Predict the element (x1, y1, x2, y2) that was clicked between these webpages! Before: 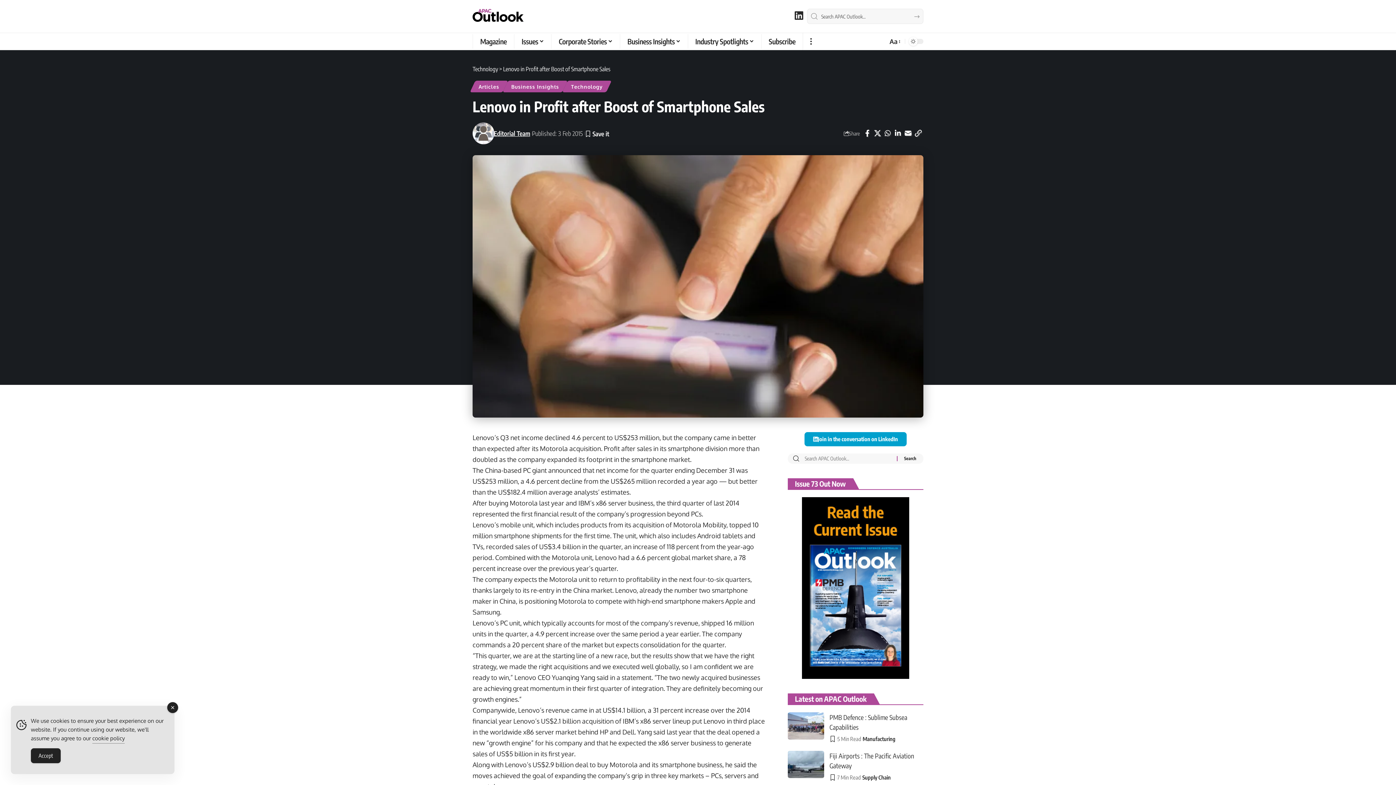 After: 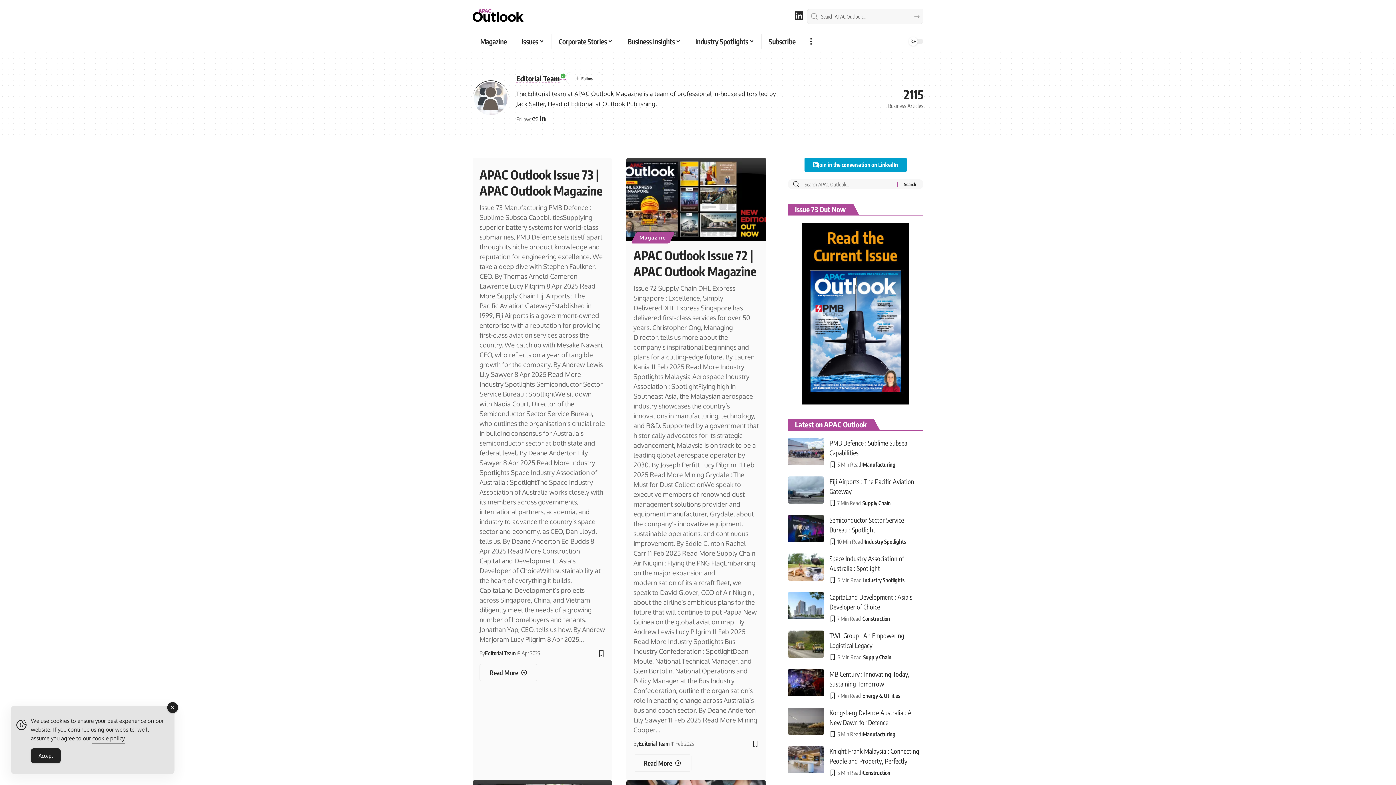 Action: label: Editorial Team bbox: (493, 128, 530, 138)